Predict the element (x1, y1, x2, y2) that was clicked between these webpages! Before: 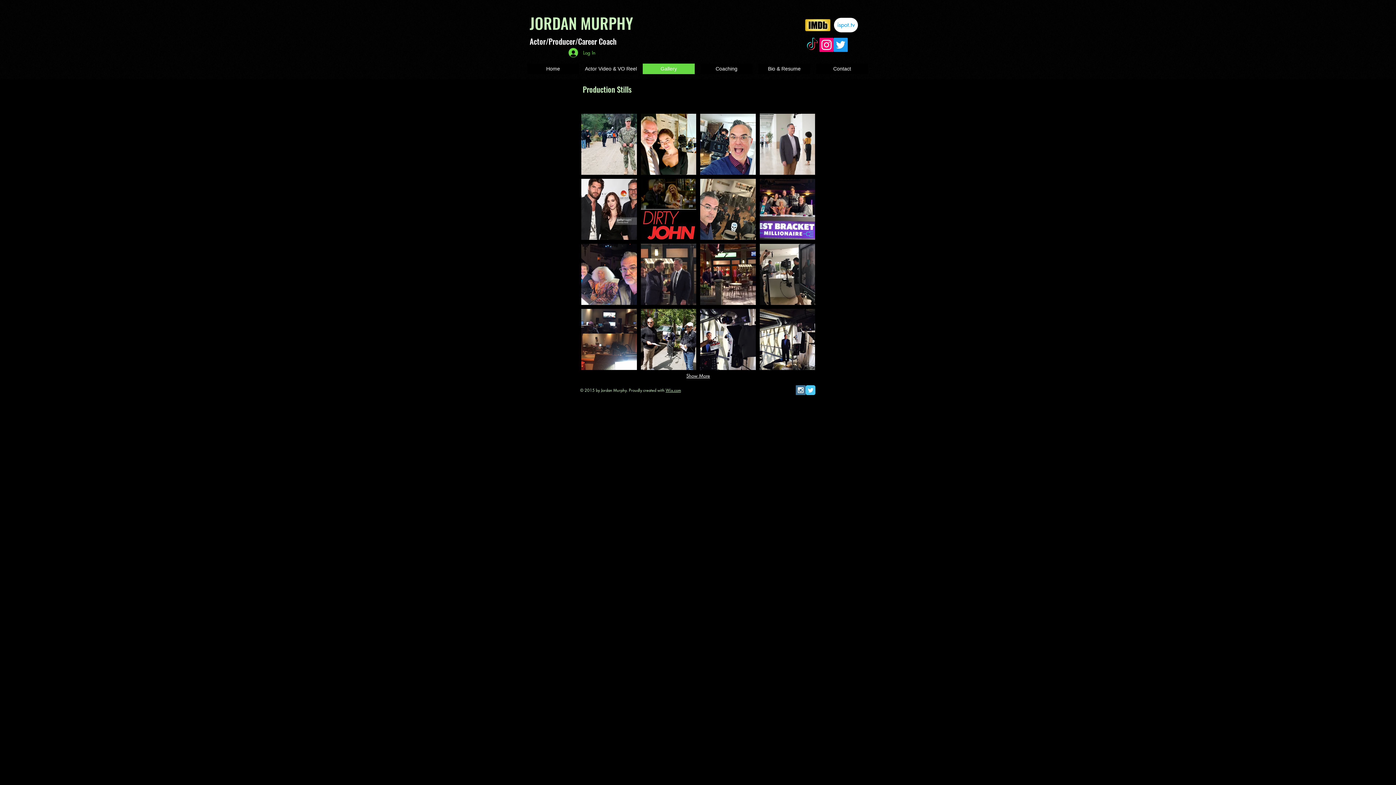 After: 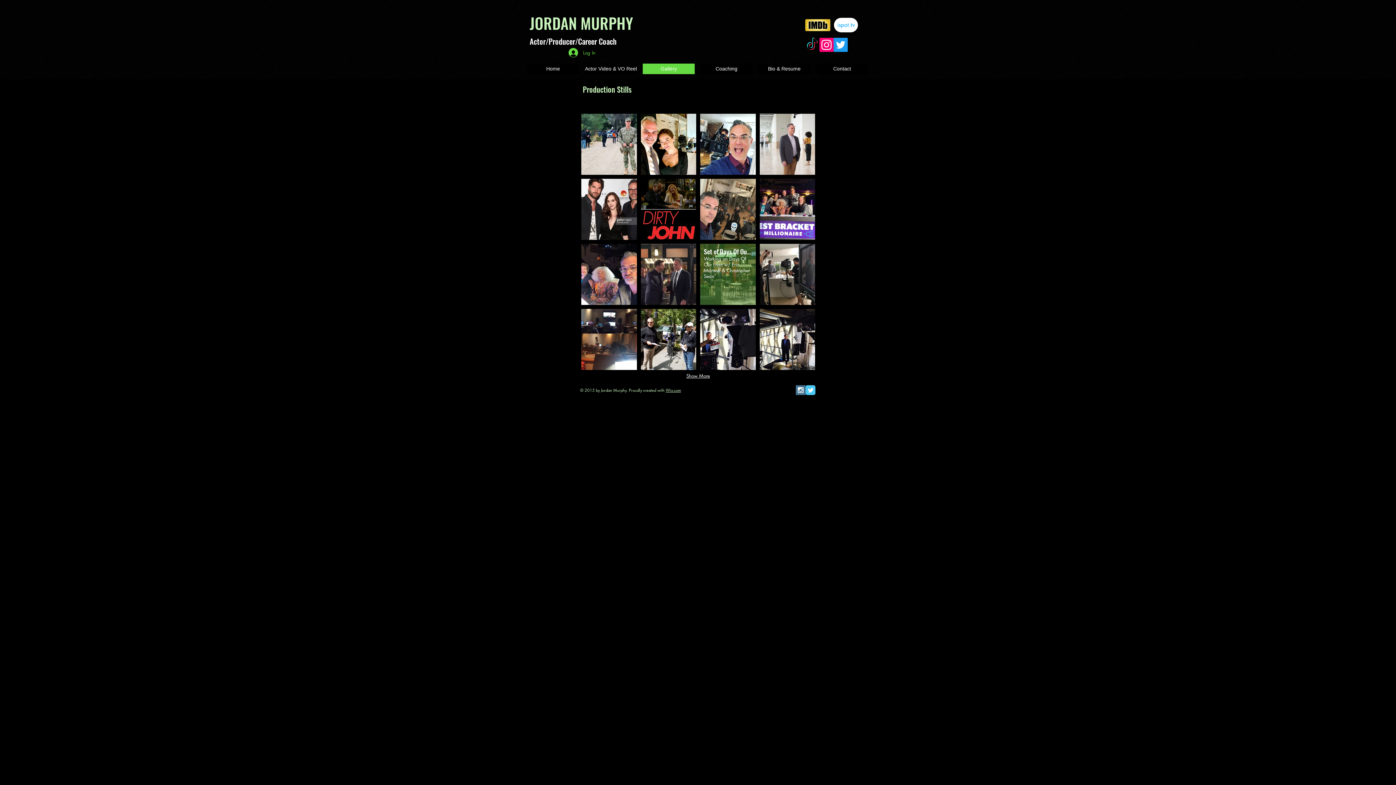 Action: bbox: (700, 244, 755, 305) label: Set of Days Of Our Lives